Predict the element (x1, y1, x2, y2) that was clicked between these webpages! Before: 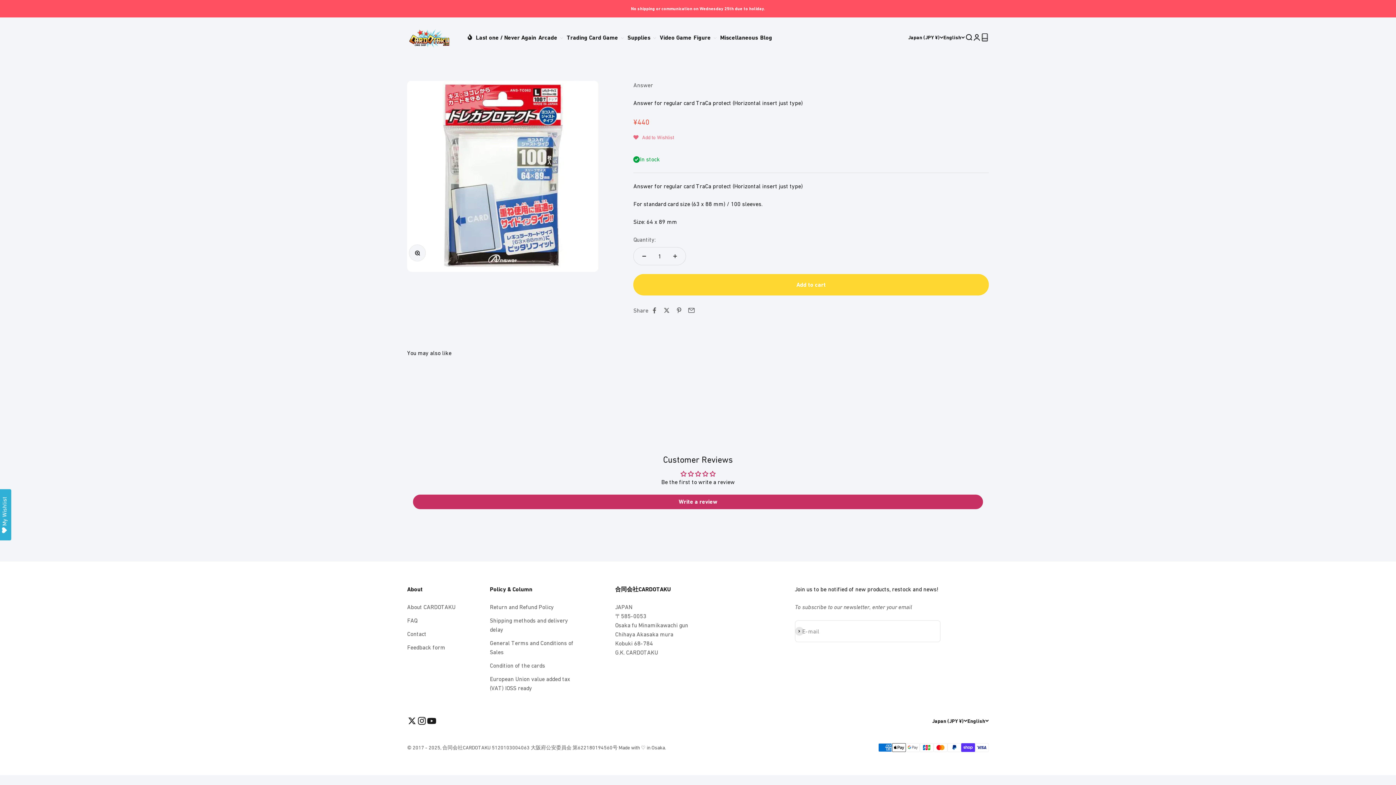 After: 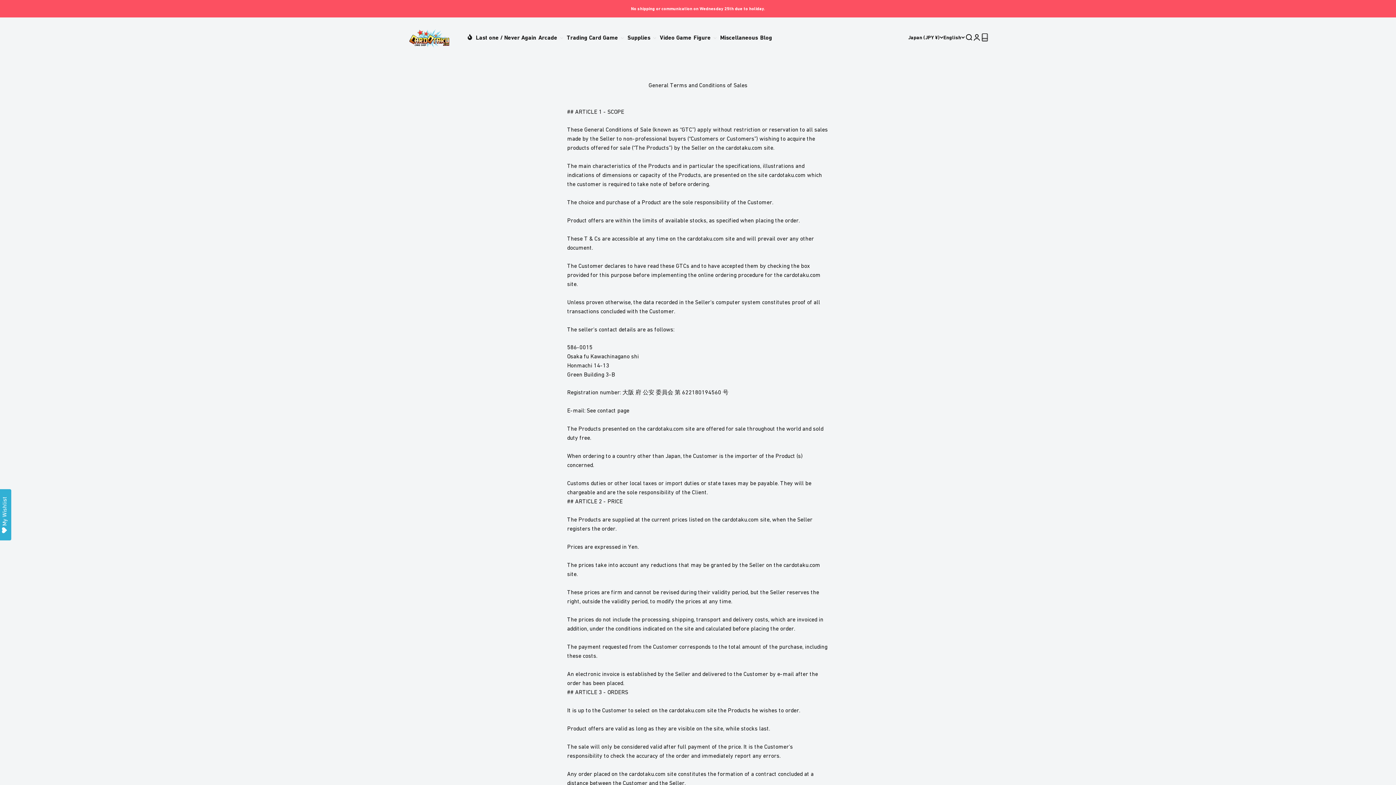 Action: label: General Terms and Conditions of Sales bbox: (490, 597, 580, 615)